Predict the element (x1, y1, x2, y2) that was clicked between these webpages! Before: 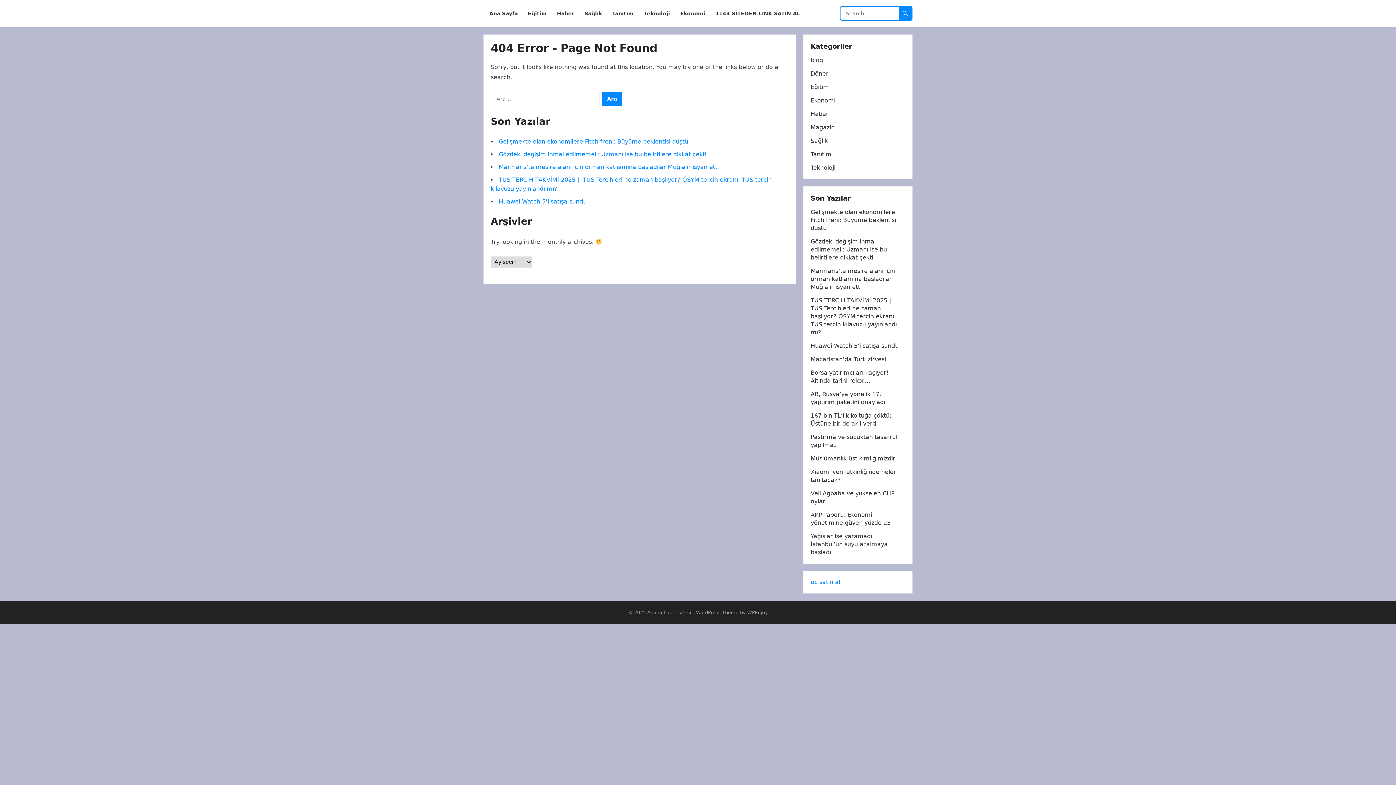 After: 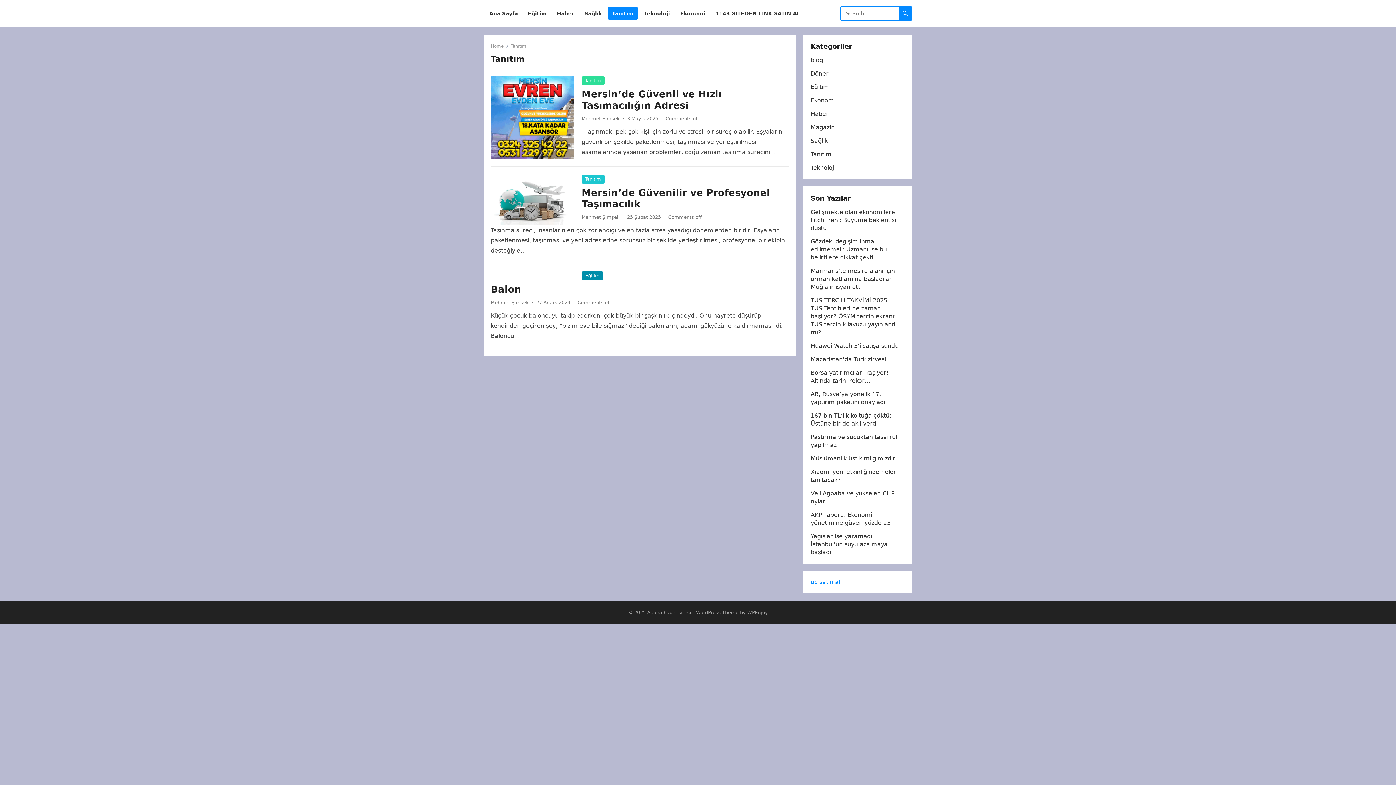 Action: bbox: (608, 0, 638, 27) label: Tanıtım